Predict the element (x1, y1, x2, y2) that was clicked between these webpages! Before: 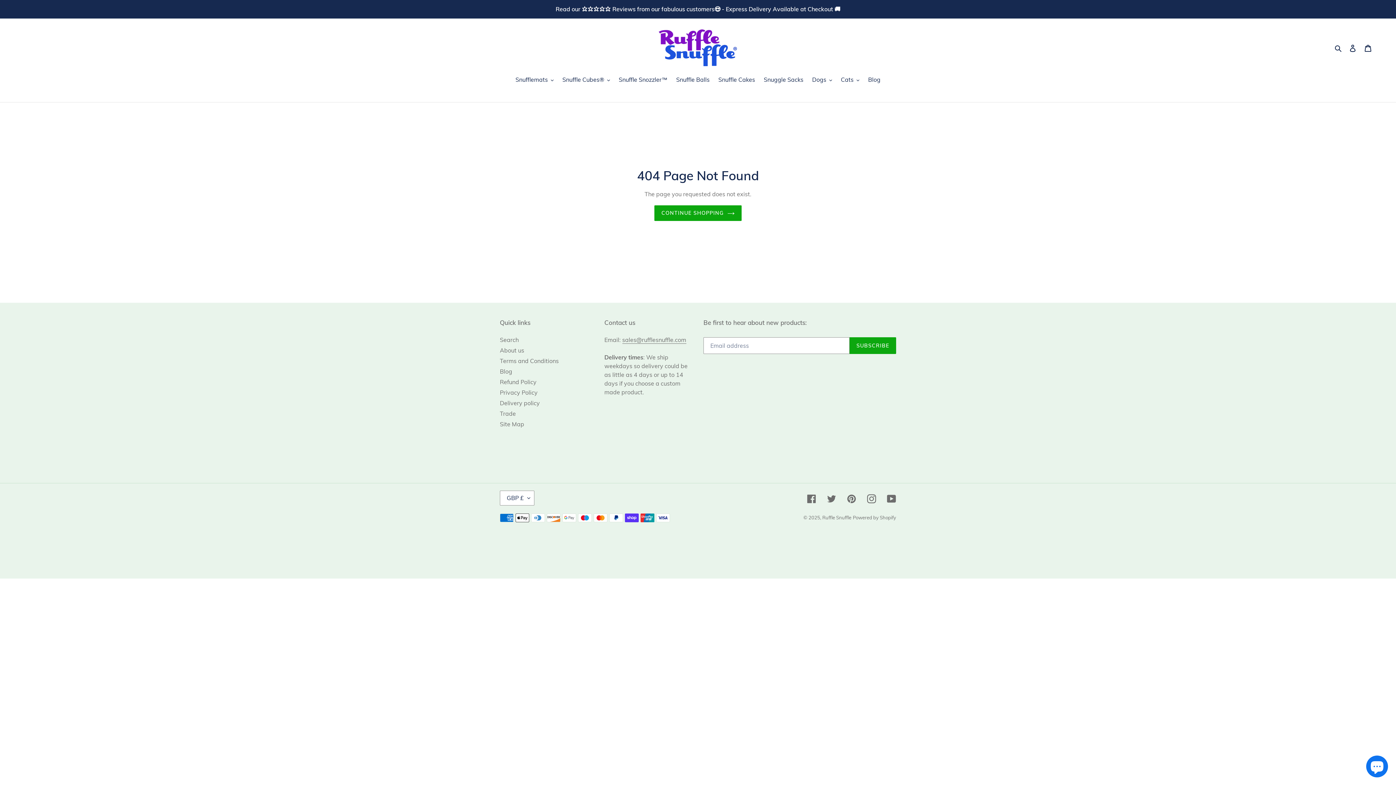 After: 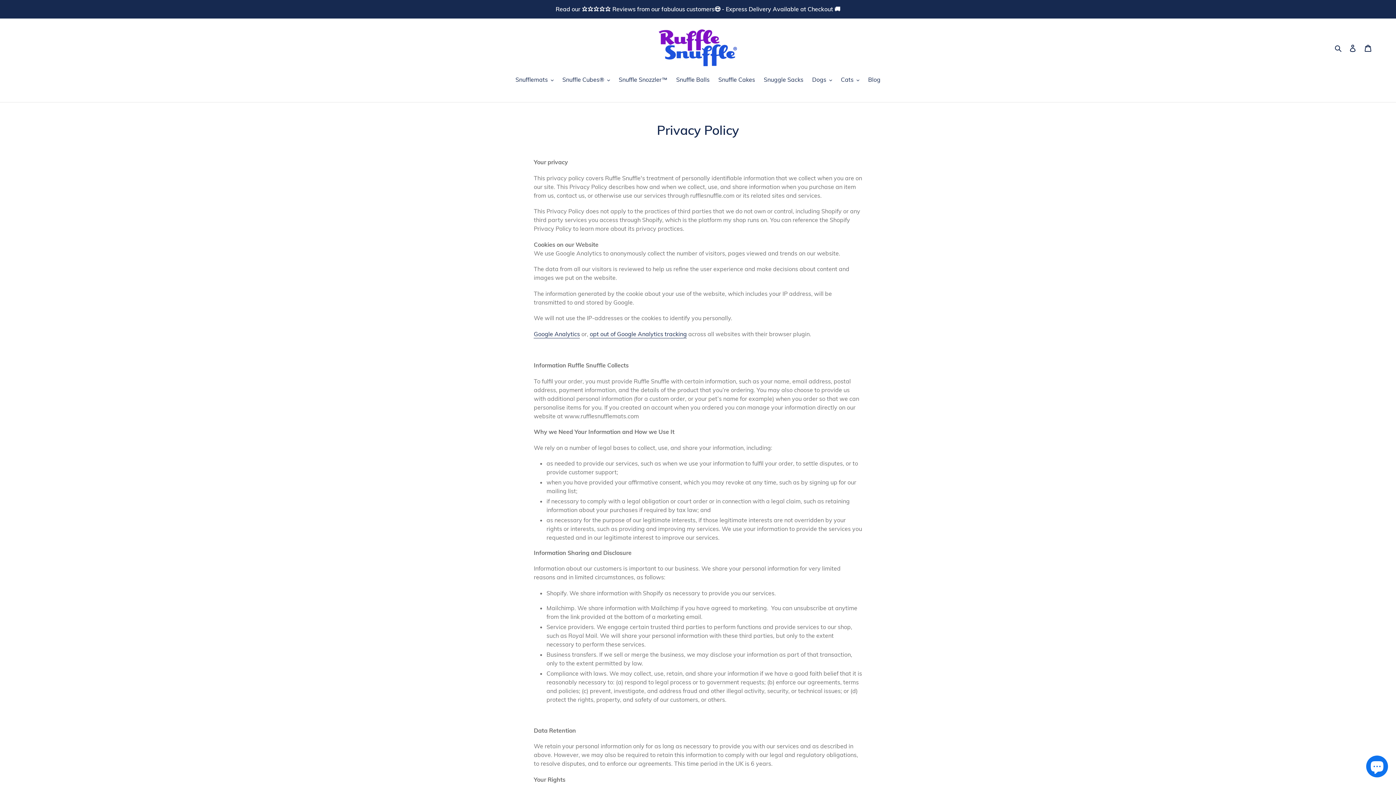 Action: bbox: (500, 389, 537, 396) label: Privacy Policy